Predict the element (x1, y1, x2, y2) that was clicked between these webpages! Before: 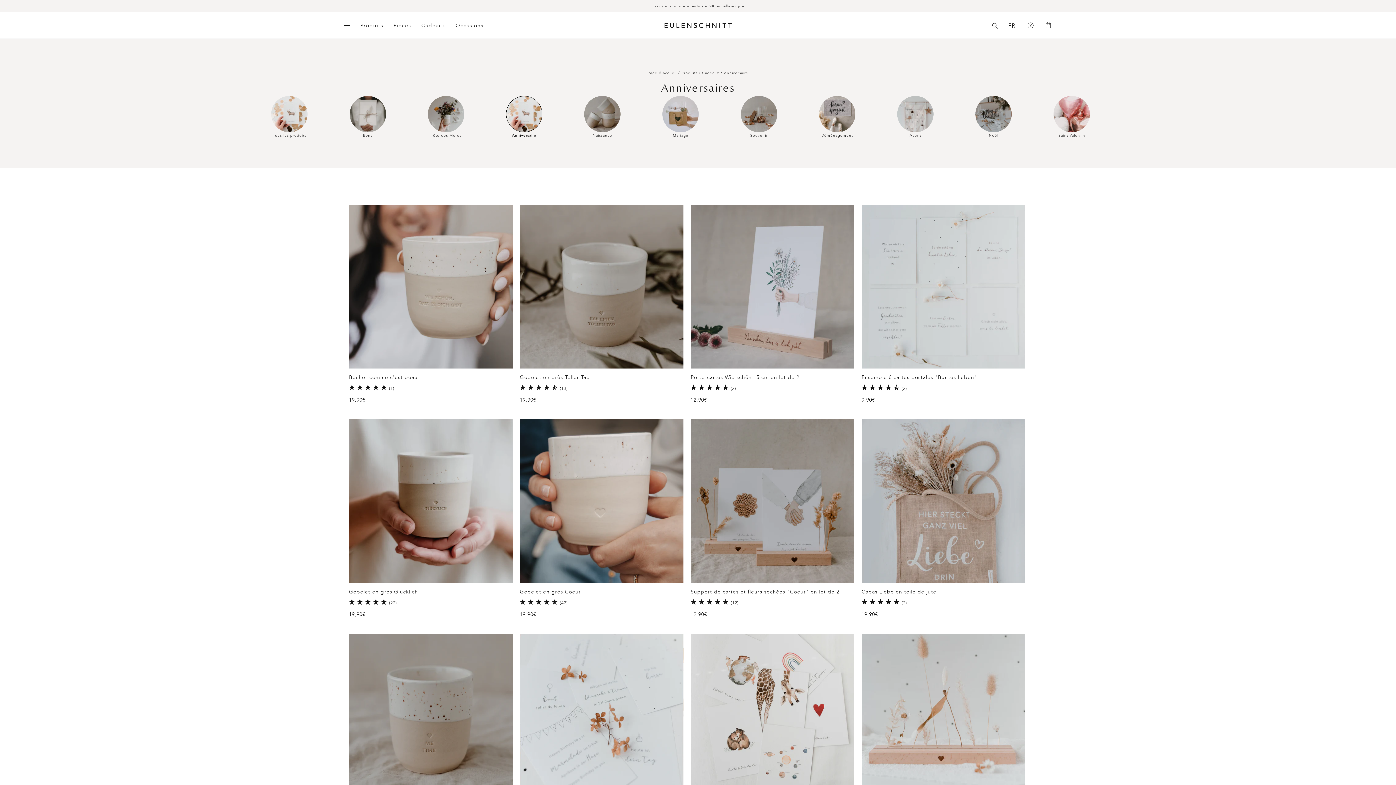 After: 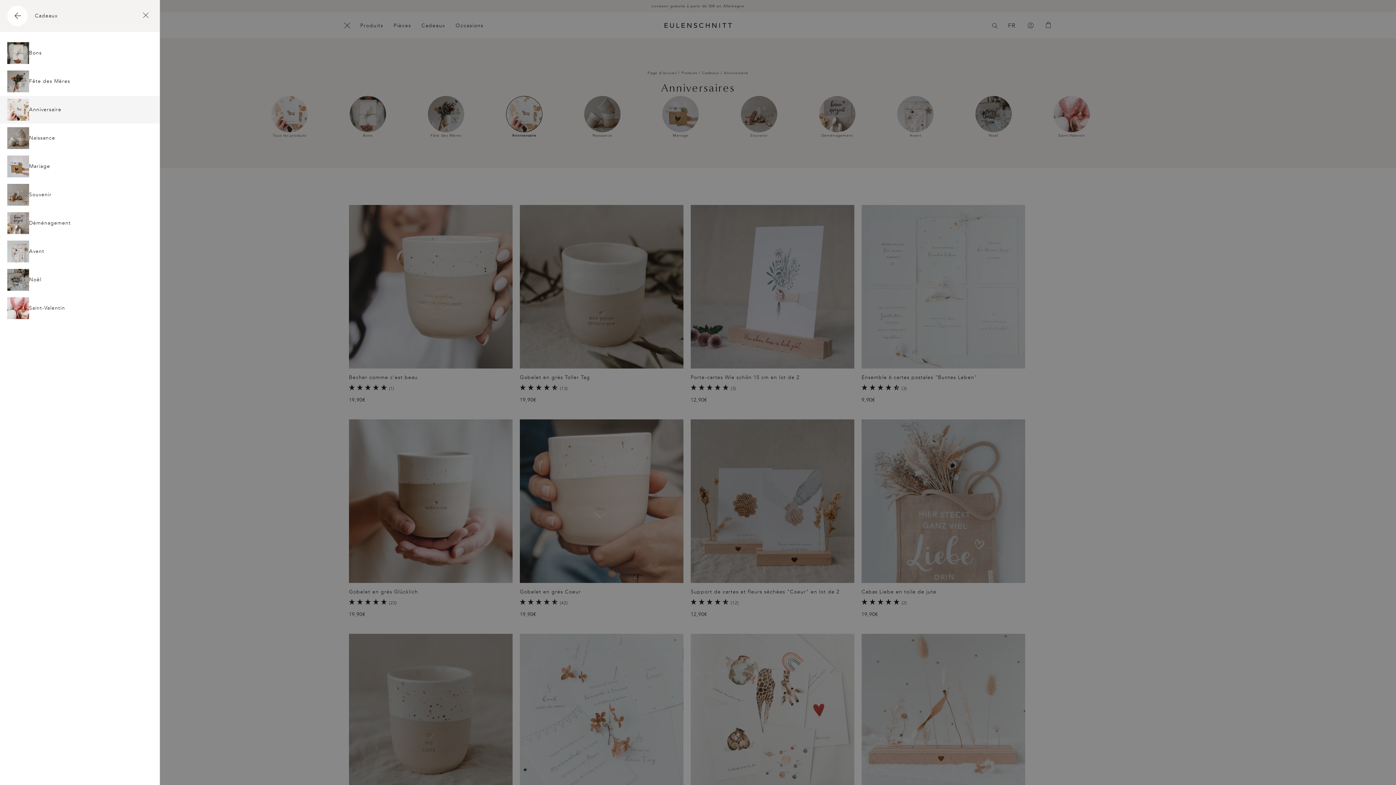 Action: bbox: (421, 22, 445, 28) label: Cadeaux